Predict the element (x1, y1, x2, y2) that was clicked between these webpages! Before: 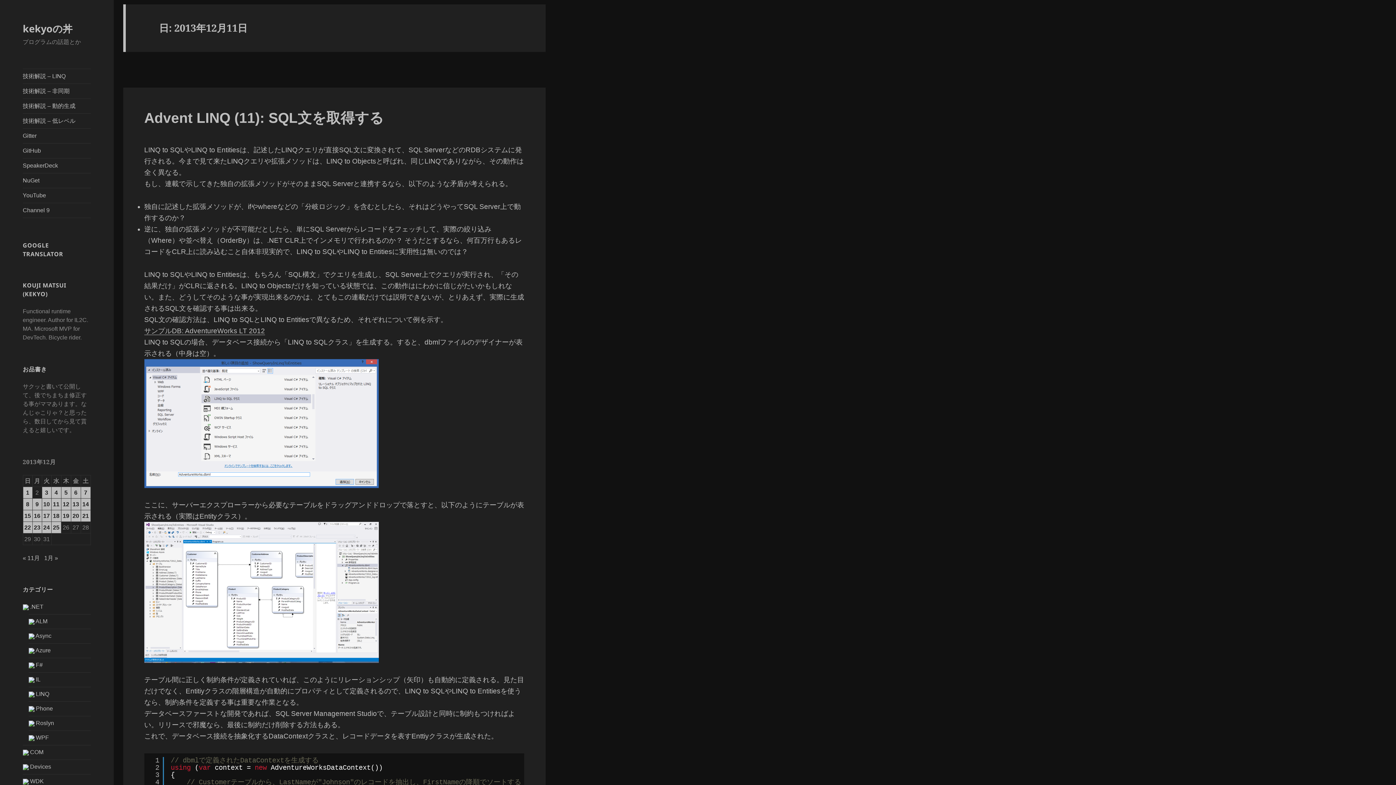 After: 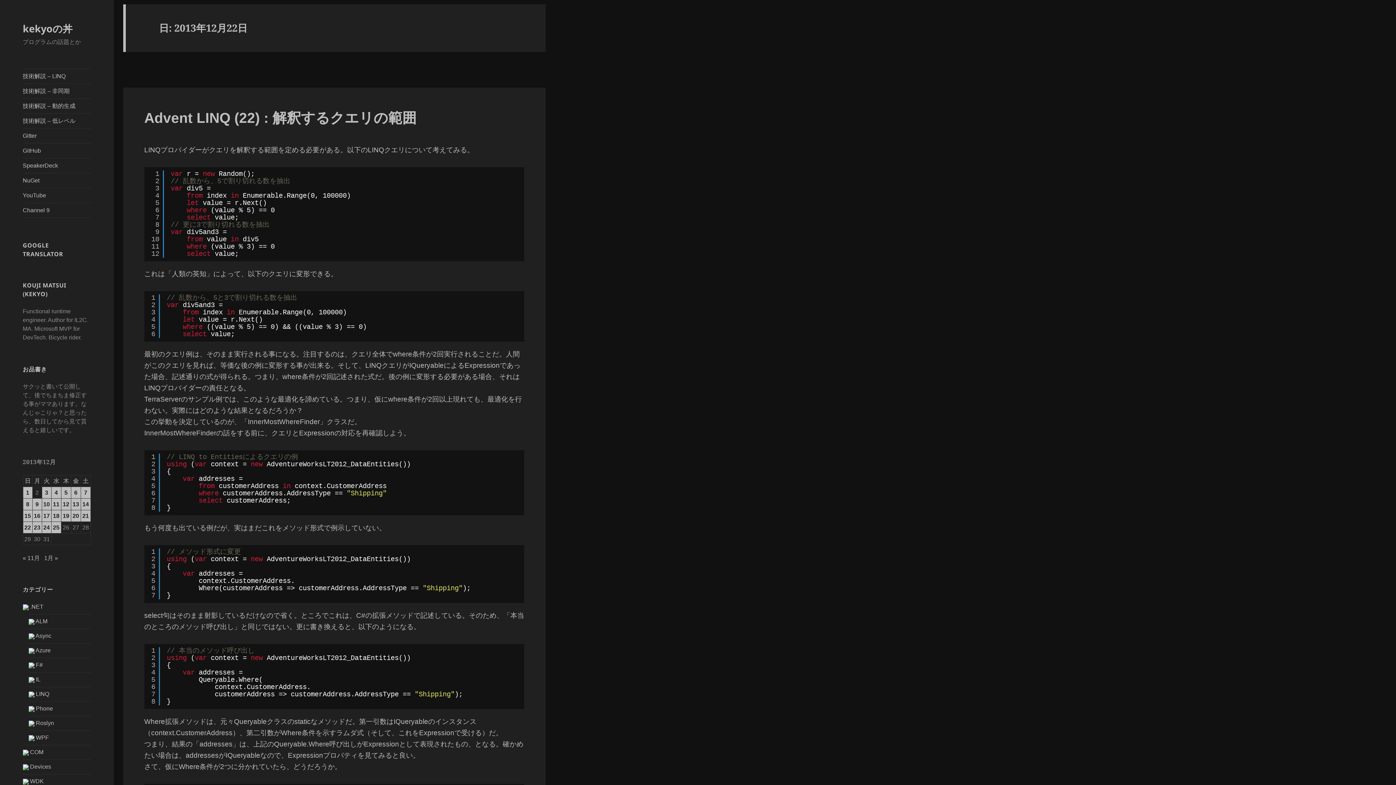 Action: label: 2013年12月22日 に投稿を公開 bbox: (23, 522, 32, 533)